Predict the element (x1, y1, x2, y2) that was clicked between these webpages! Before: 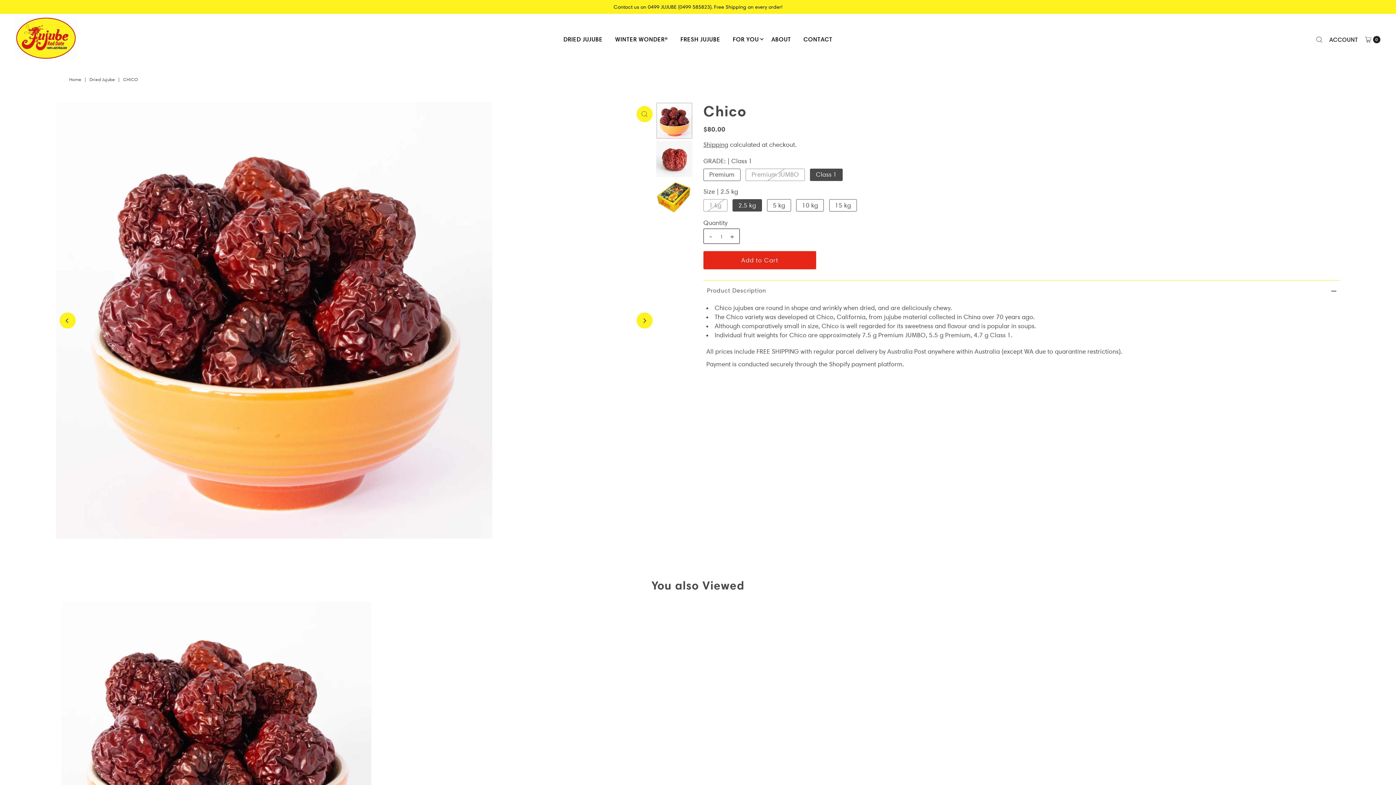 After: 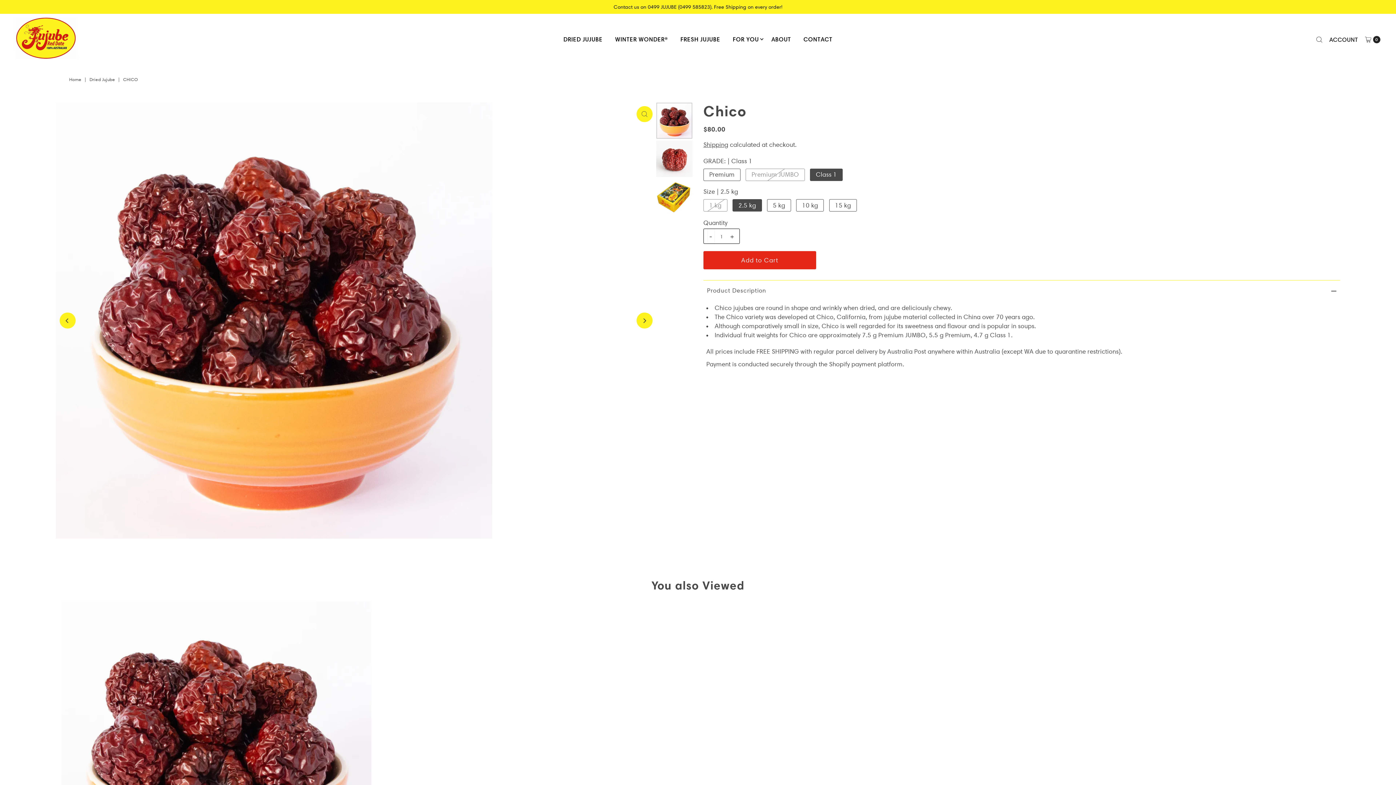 Action: bbox: (707, 229, 714, 243) label: -